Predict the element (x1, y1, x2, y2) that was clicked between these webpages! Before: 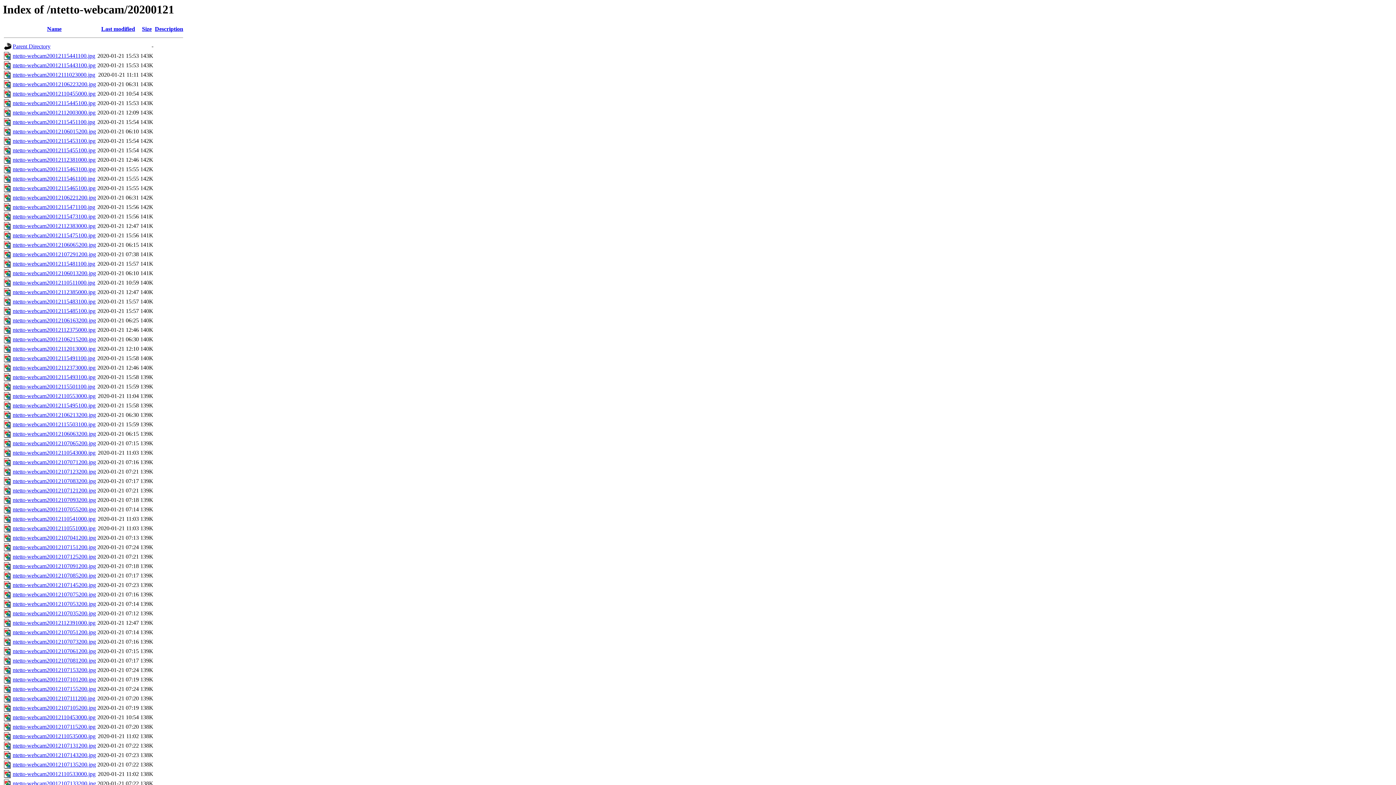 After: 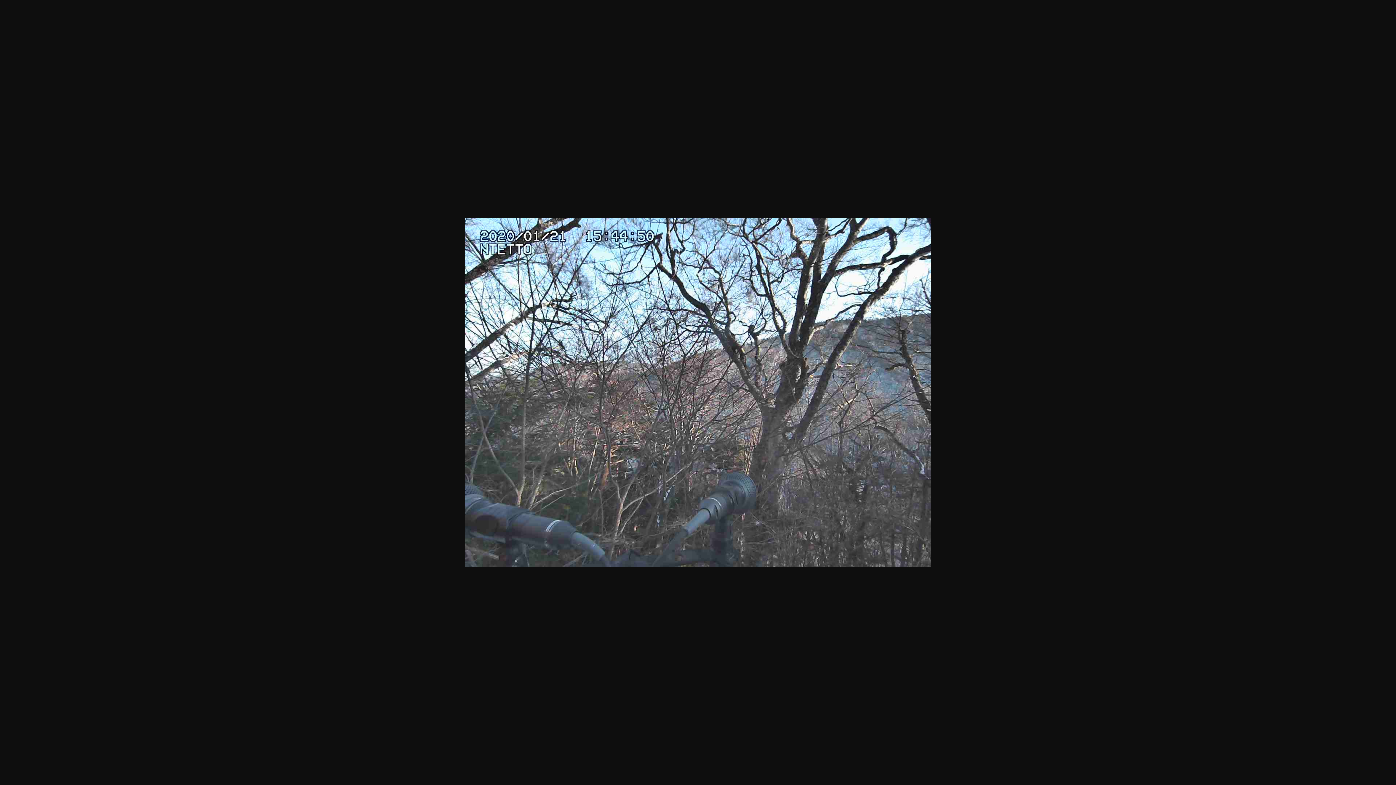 Action: label: ntetto-webcam20012115445100.jpg bbox: (12, 100, 95, 106)